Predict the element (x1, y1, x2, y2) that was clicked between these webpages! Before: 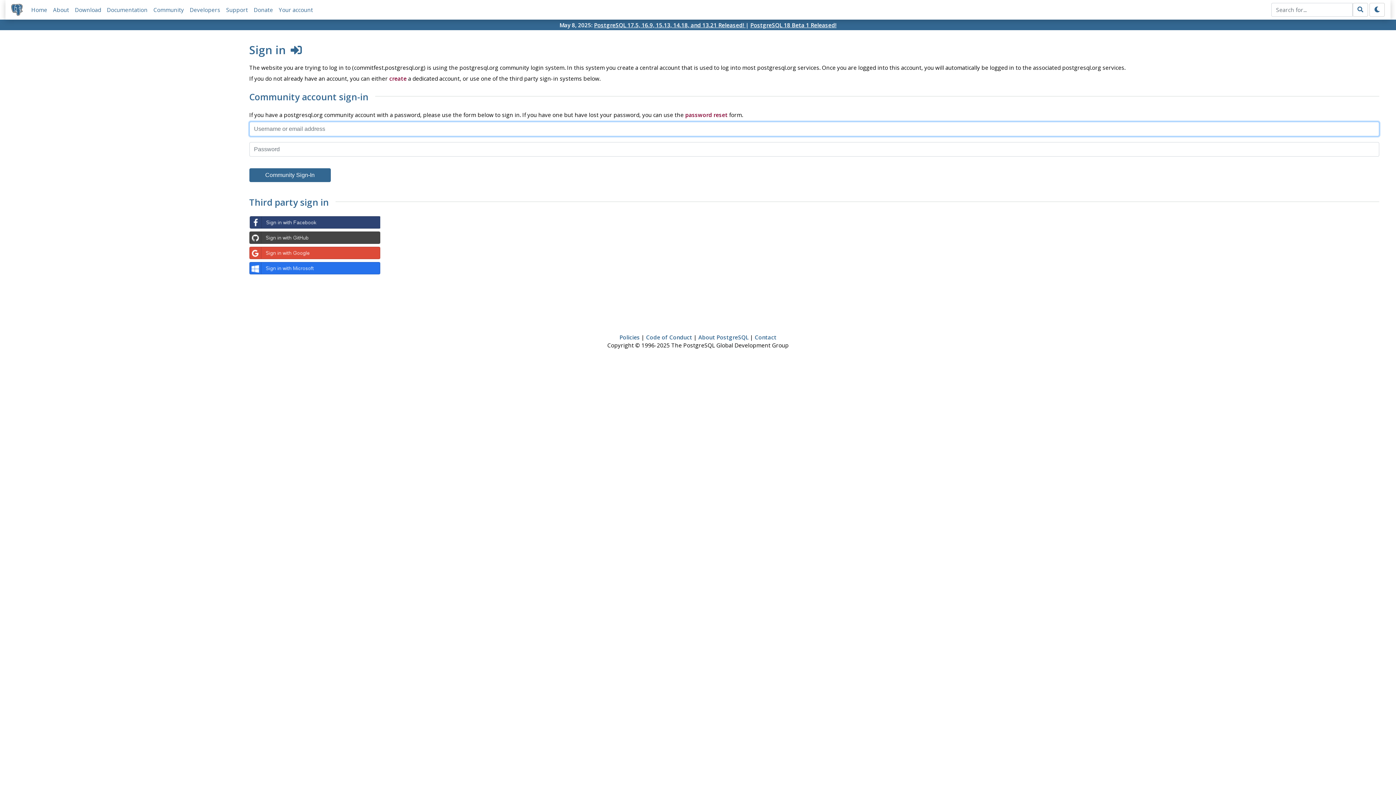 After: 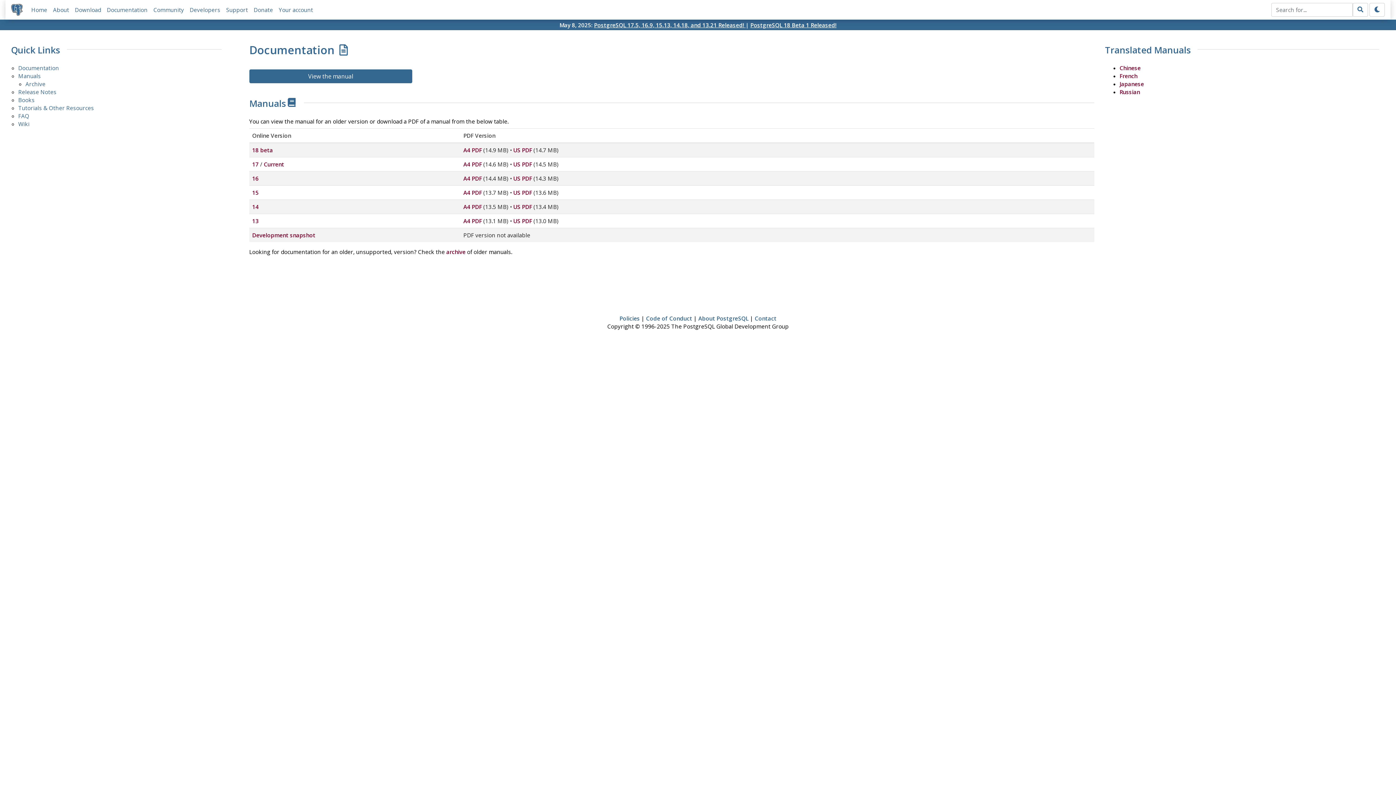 Action: bbox: (106, 6, 147, 13) label: Documentation